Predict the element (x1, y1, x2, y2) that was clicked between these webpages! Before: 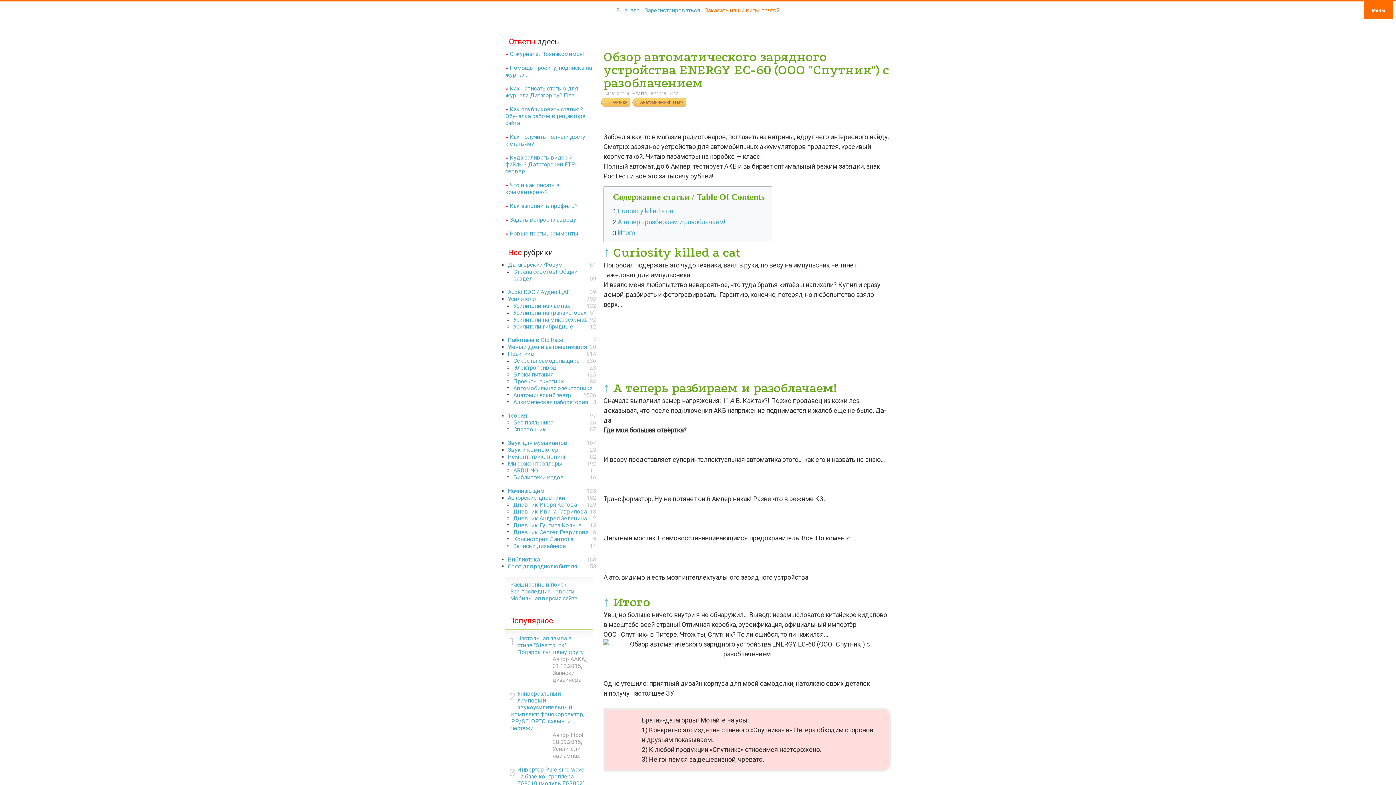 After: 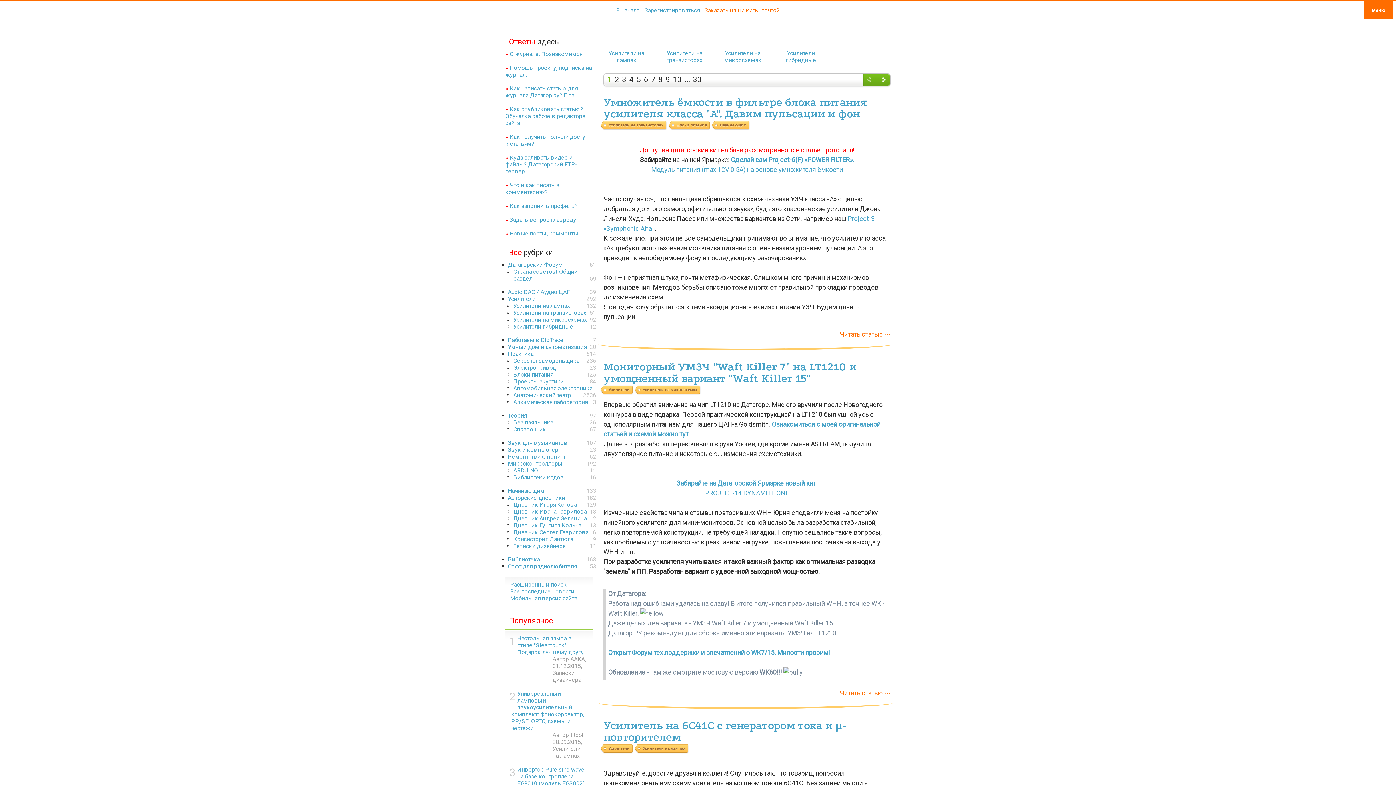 Action: label: Усилители
292 bbox: (508, 295, 596, 302)